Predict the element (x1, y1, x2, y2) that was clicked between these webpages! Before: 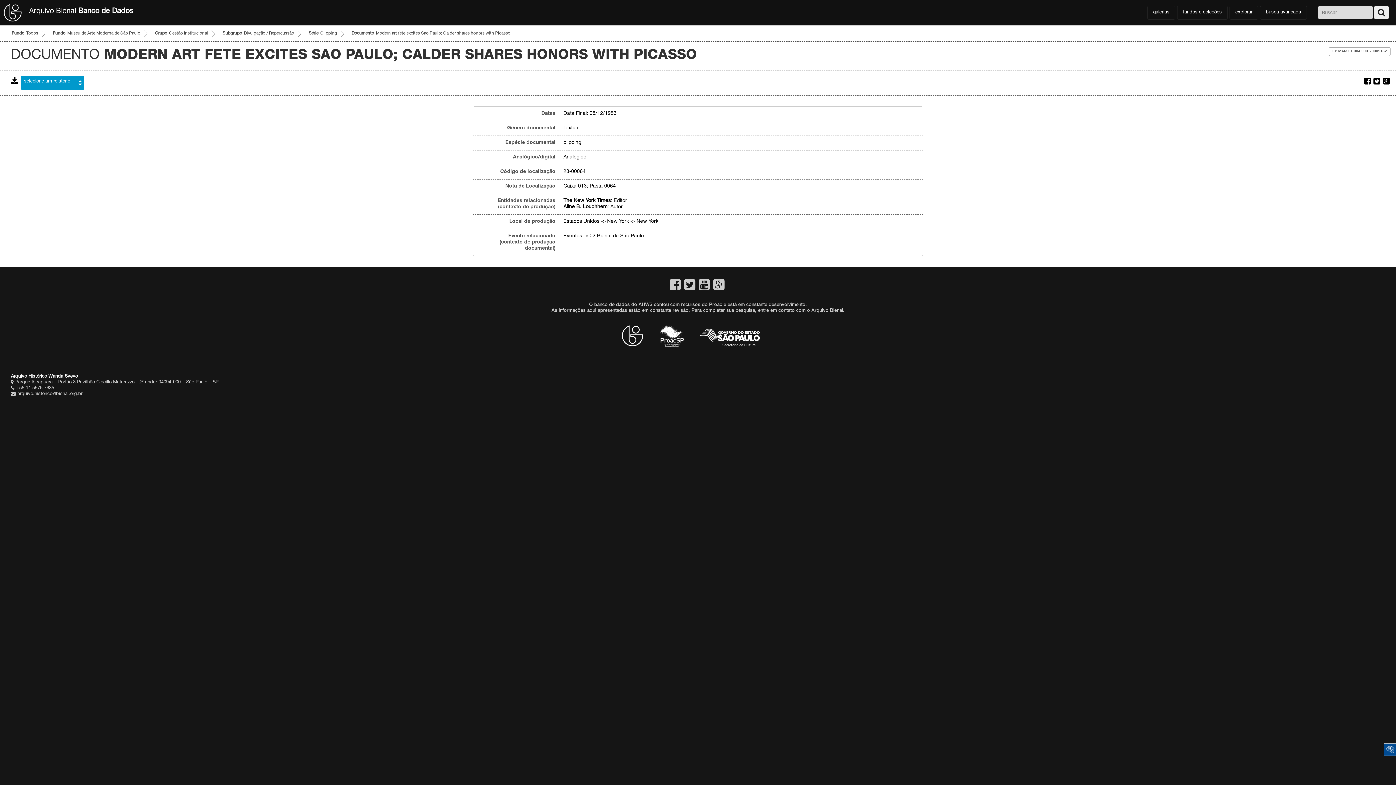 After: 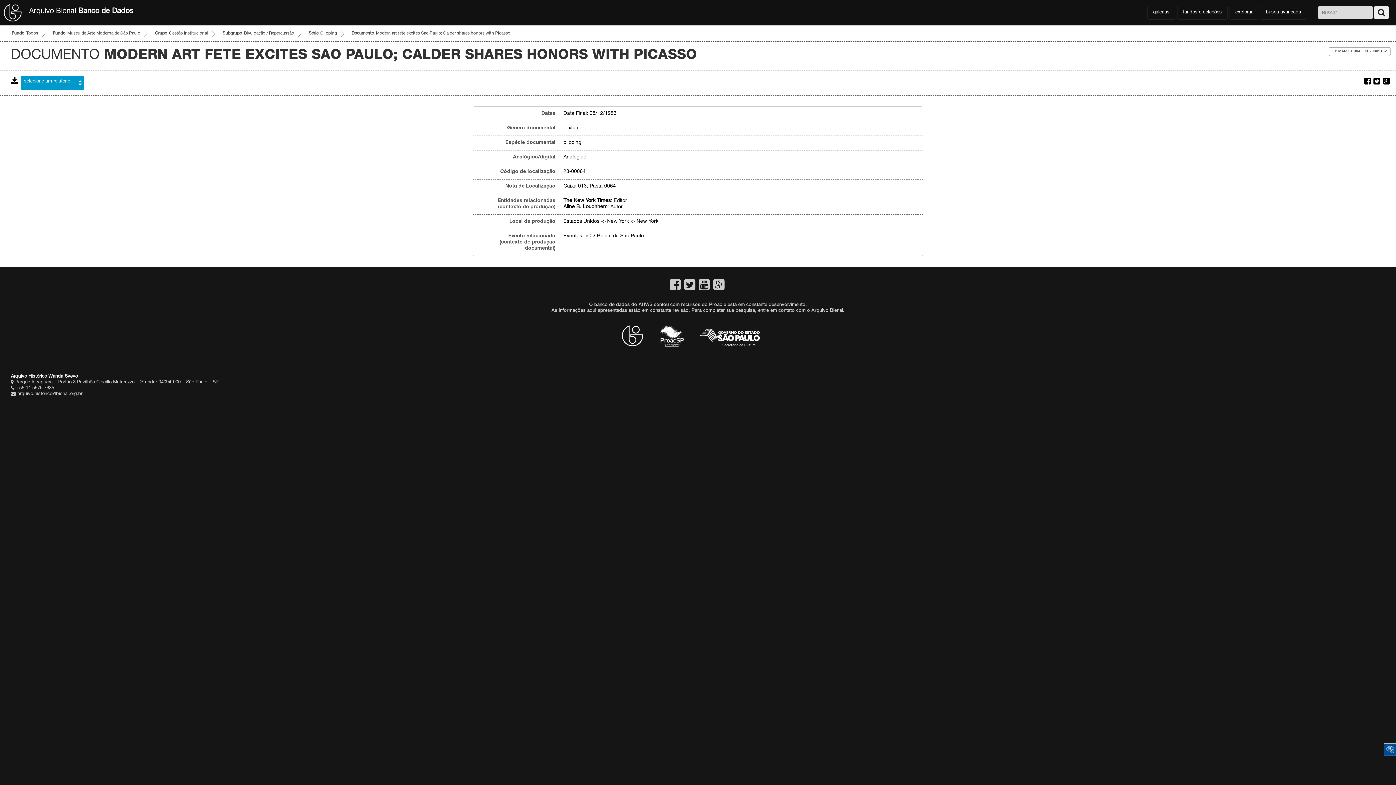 Action: bbox: (376, 31, 510, 35) label: Modern art fete excites Sao Paulo; Calder shares honors with Picasso